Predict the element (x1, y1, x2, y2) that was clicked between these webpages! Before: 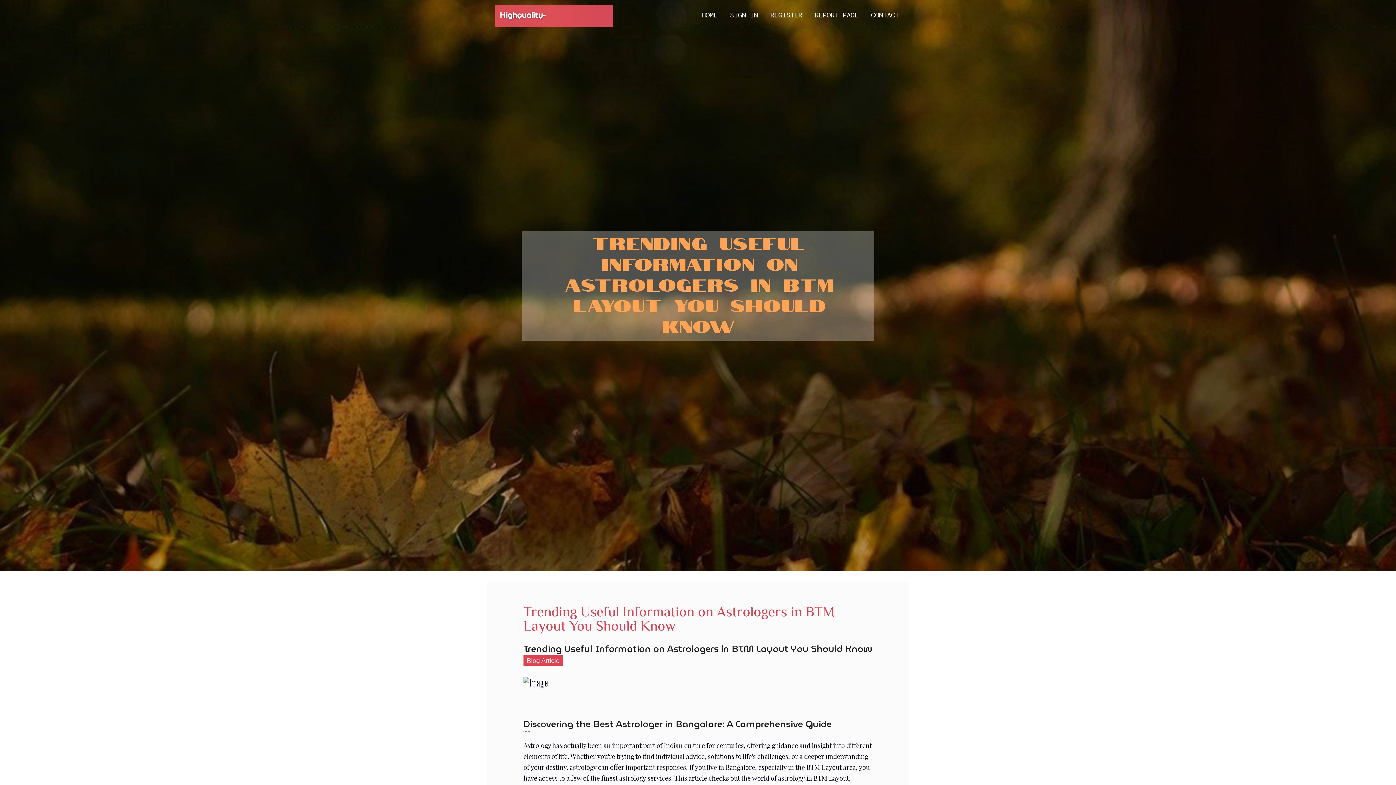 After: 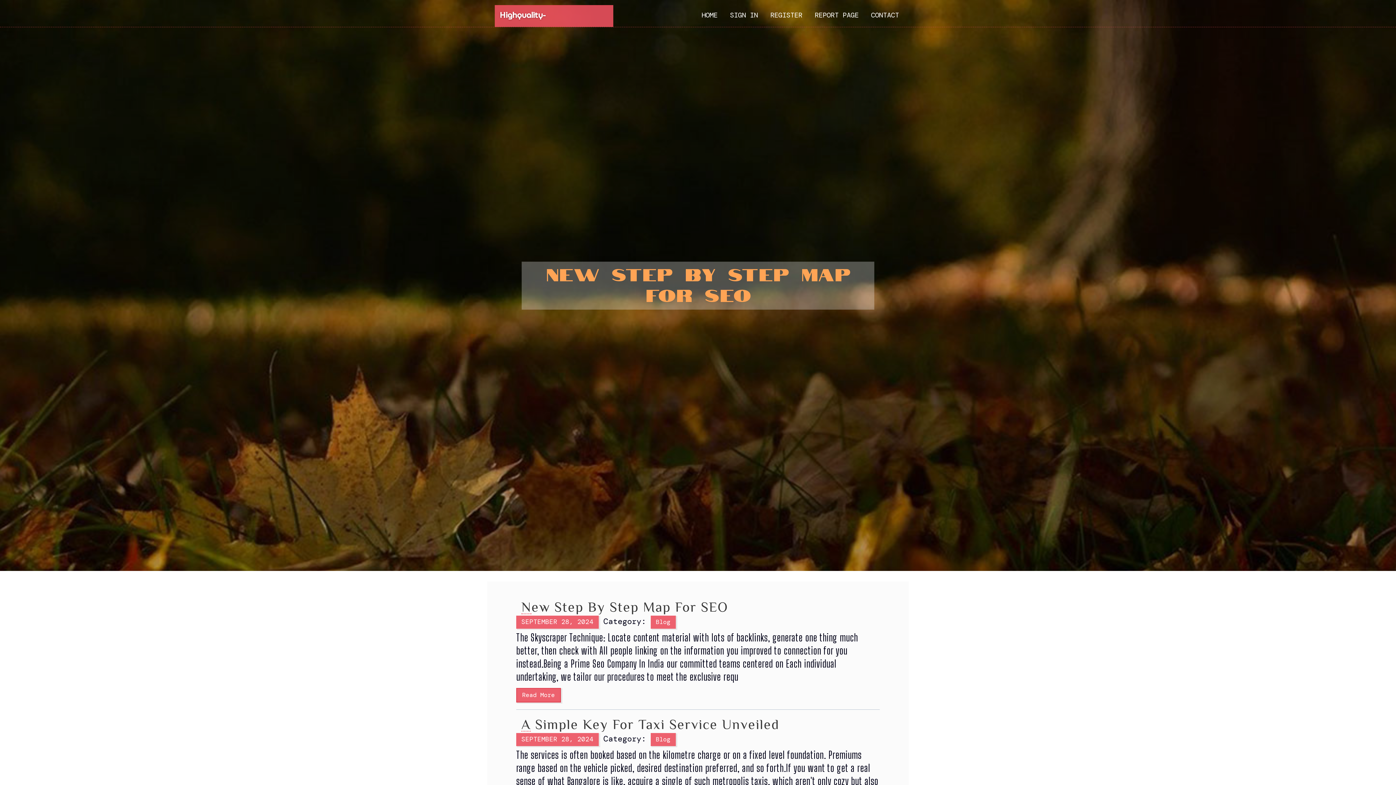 Action: label: Highquality-Separate.Onzeblog.Com bbox: (500, 5, 608, 45)